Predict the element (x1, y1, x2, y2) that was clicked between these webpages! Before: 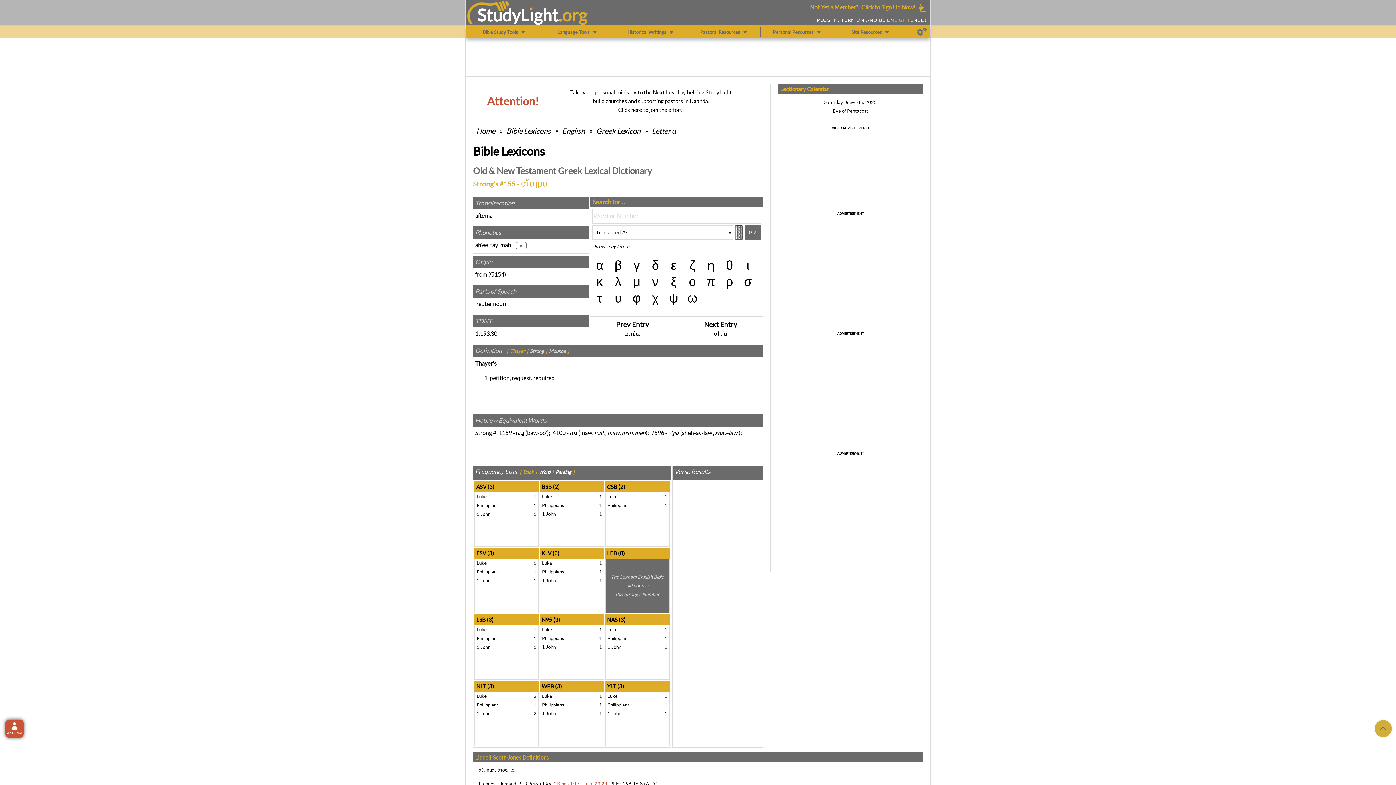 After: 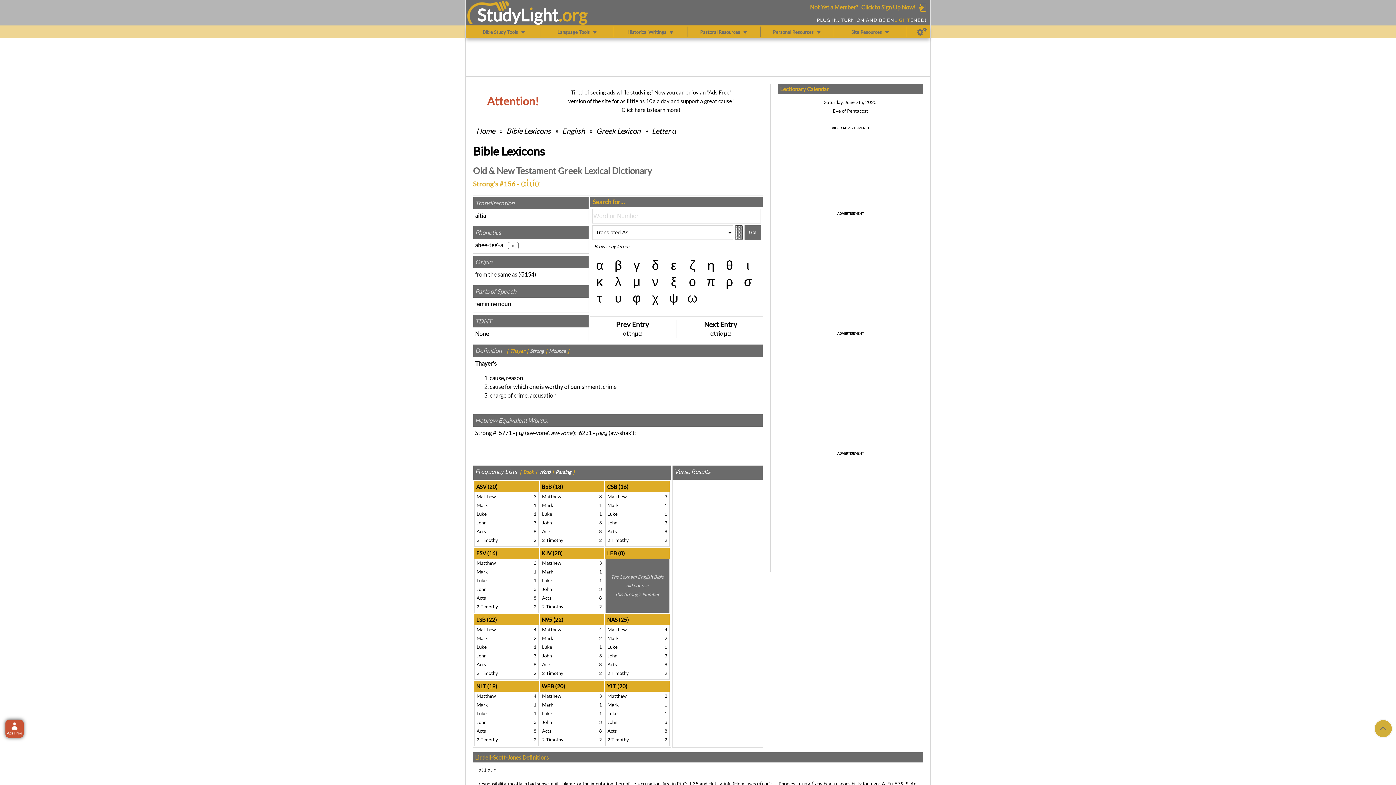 Action: bbox: (714, 330, 727, 337) label: αἰτία